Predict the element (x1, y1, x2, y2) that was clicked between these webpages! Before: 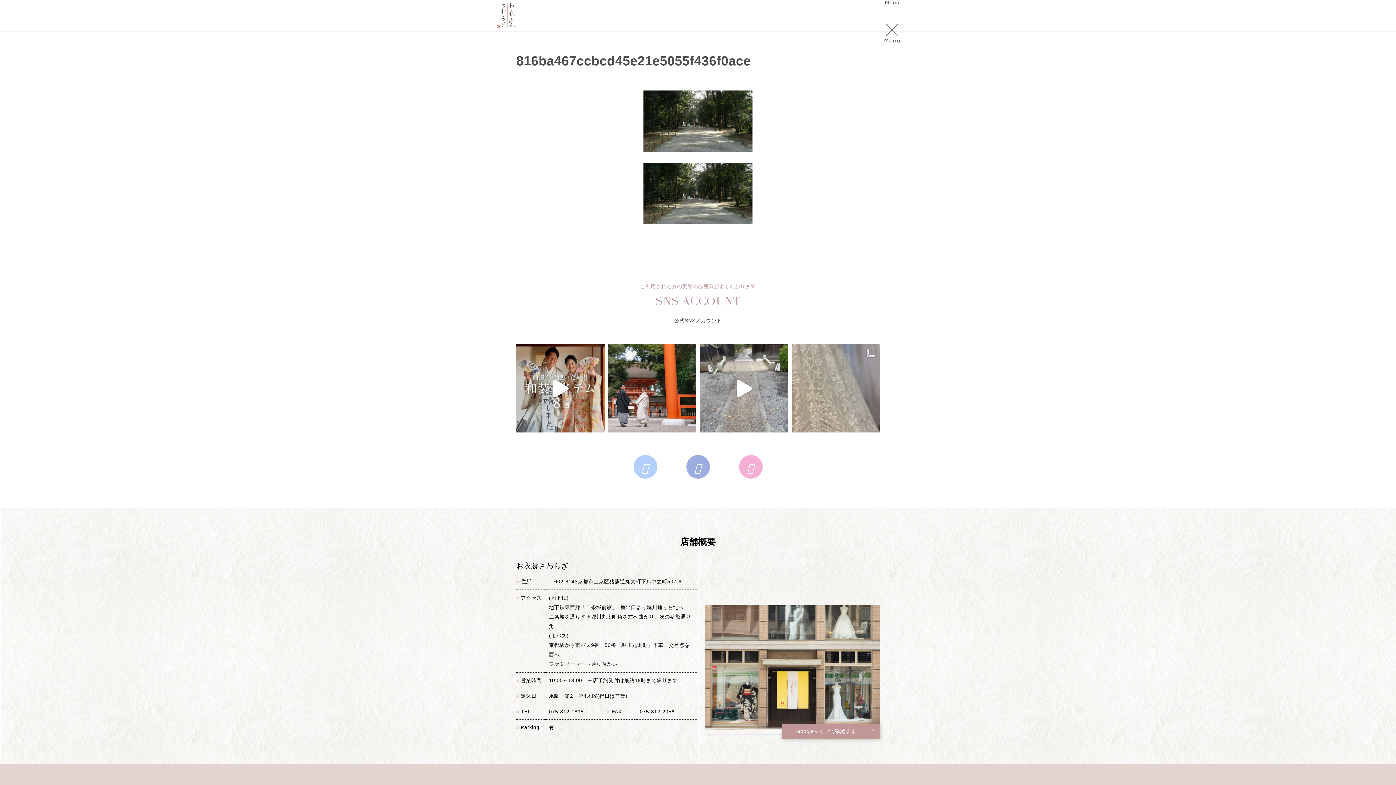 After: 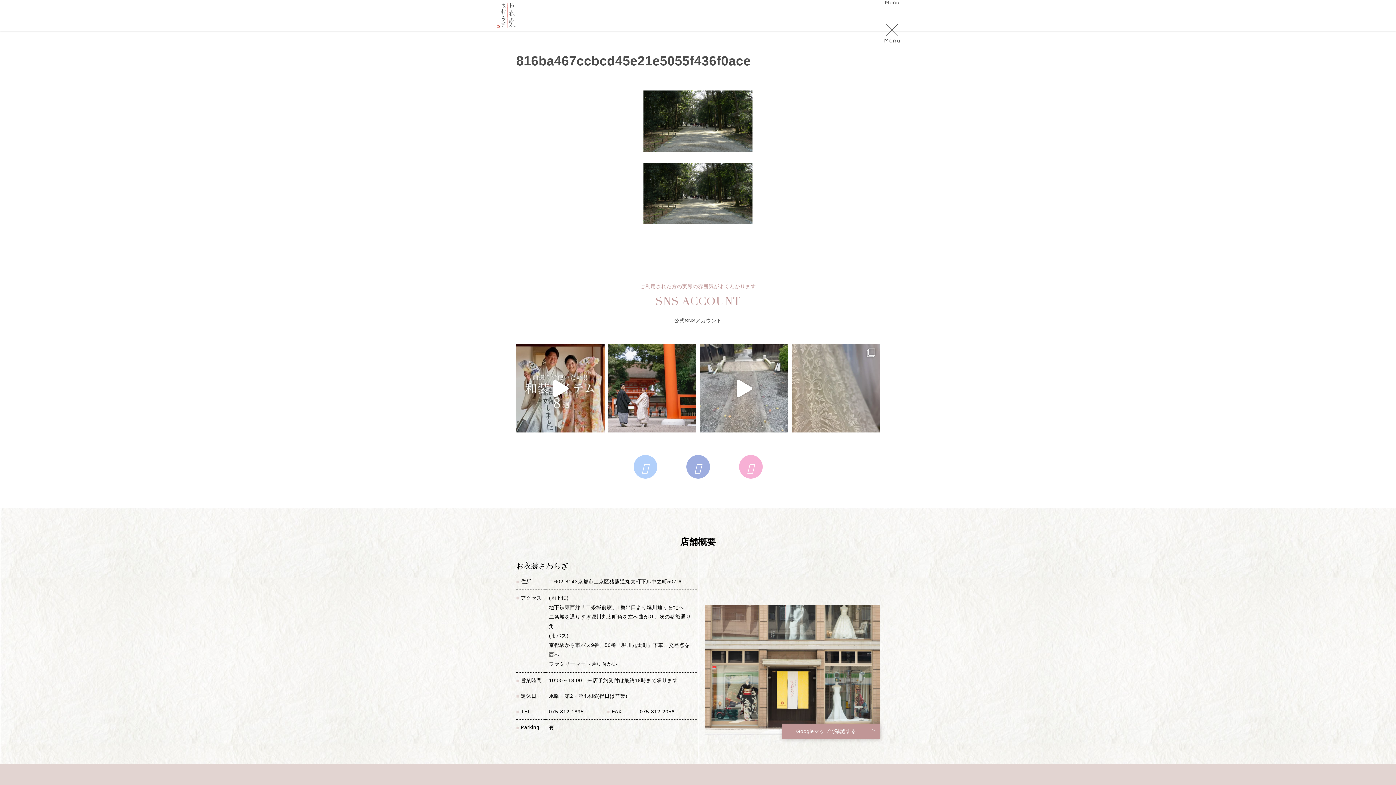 Action: bbox: (739, 455, 762, 479)